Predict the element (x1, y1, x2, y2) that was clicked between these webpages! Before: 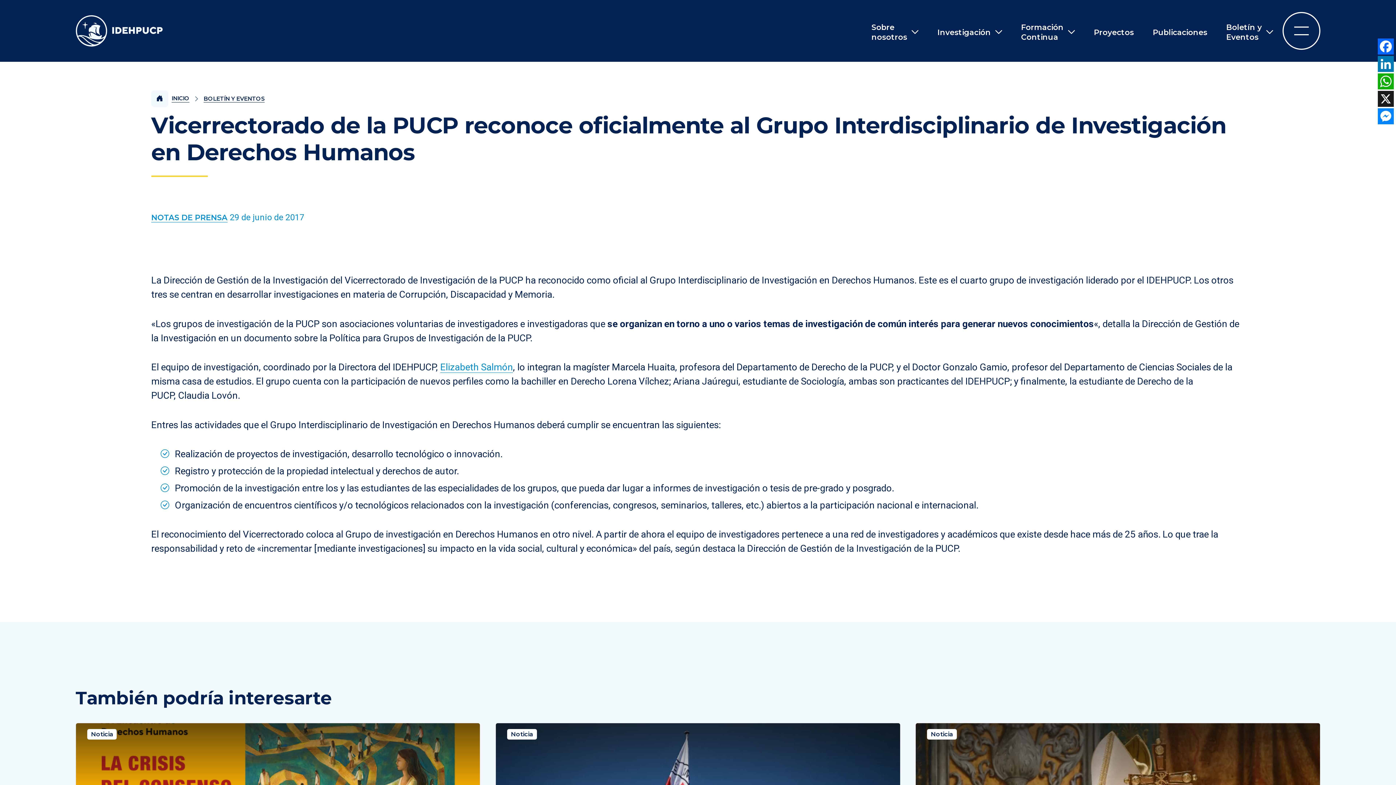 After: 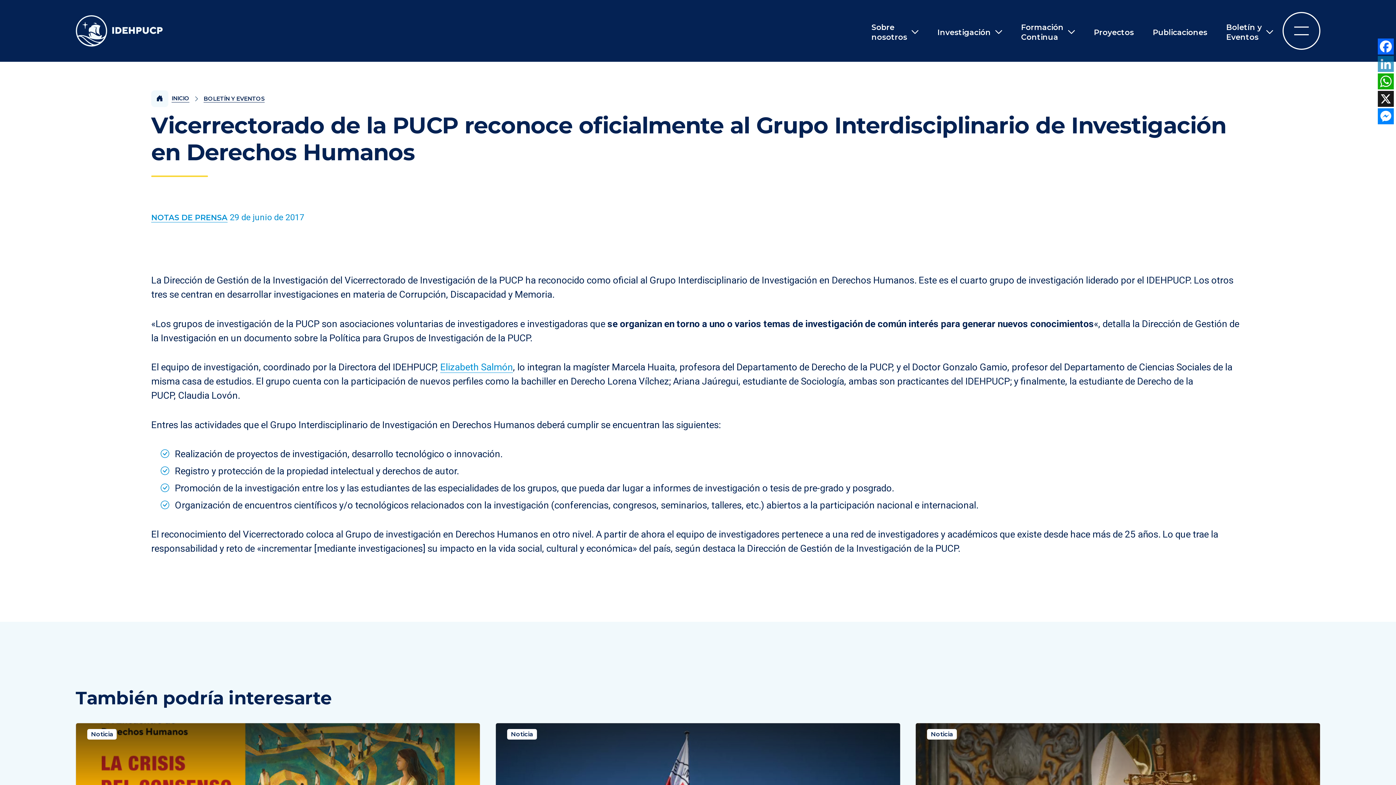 Action: bbox: (1377, 55, 1394, 72) label: LinkedIn